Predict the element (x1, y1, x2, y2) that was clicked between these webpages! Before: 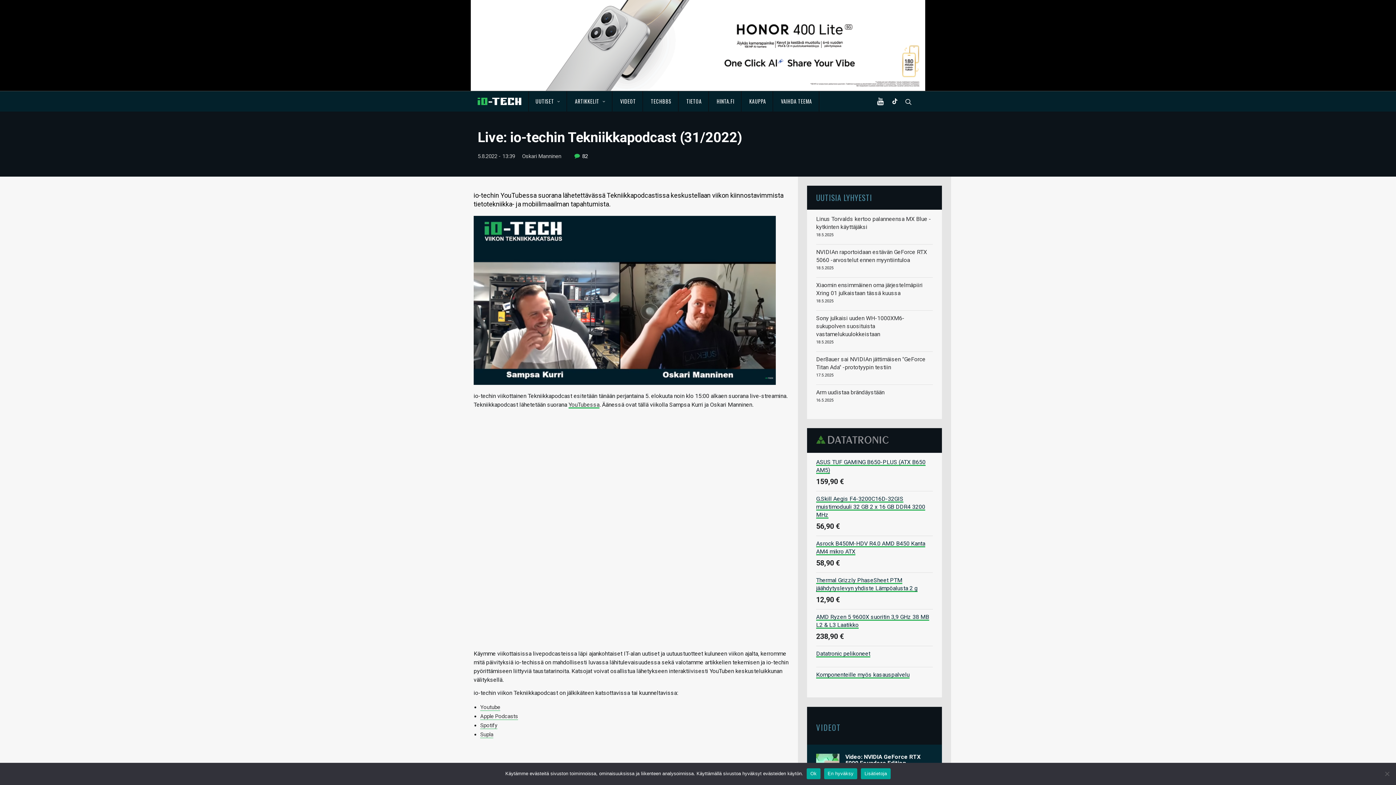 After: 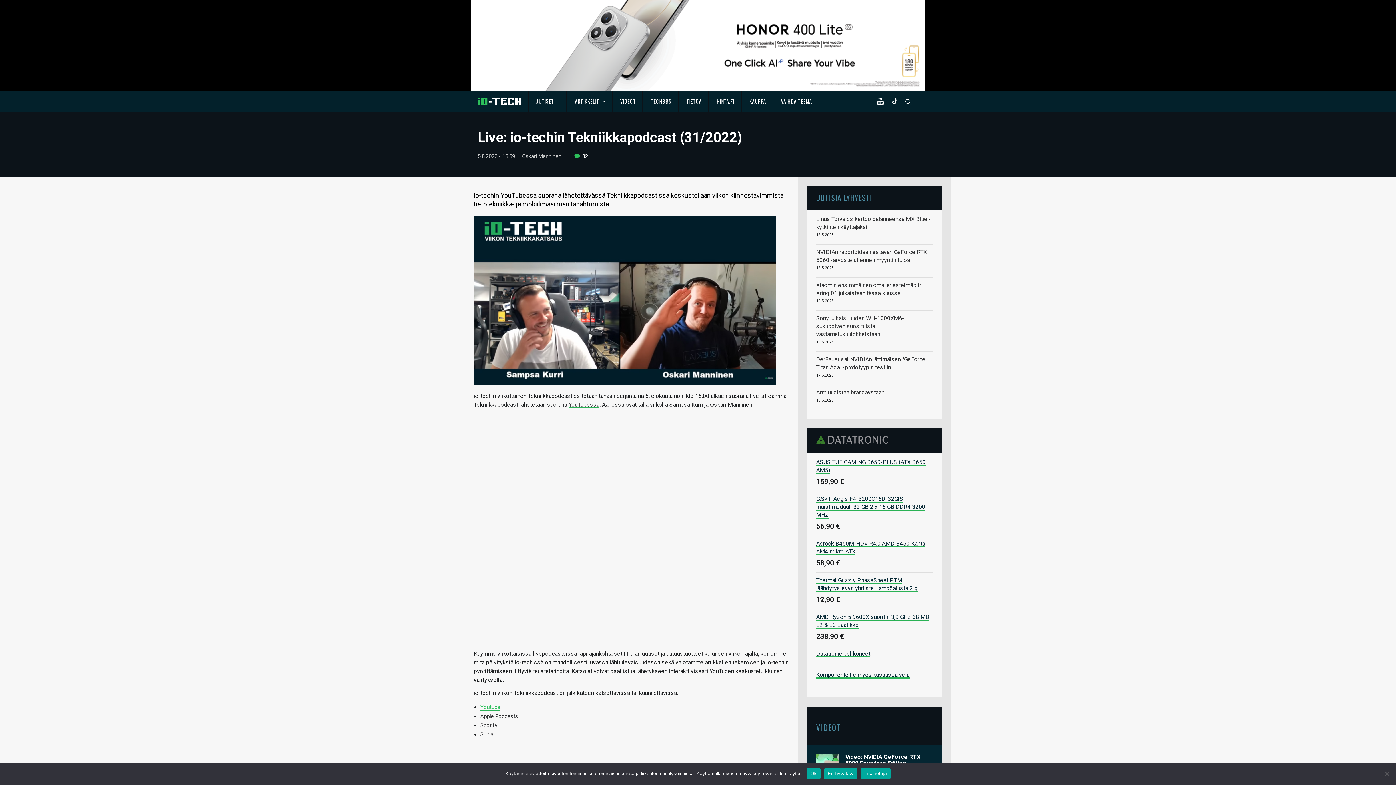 Action: bbox: (480, 704, 500, 711) label: Youtube